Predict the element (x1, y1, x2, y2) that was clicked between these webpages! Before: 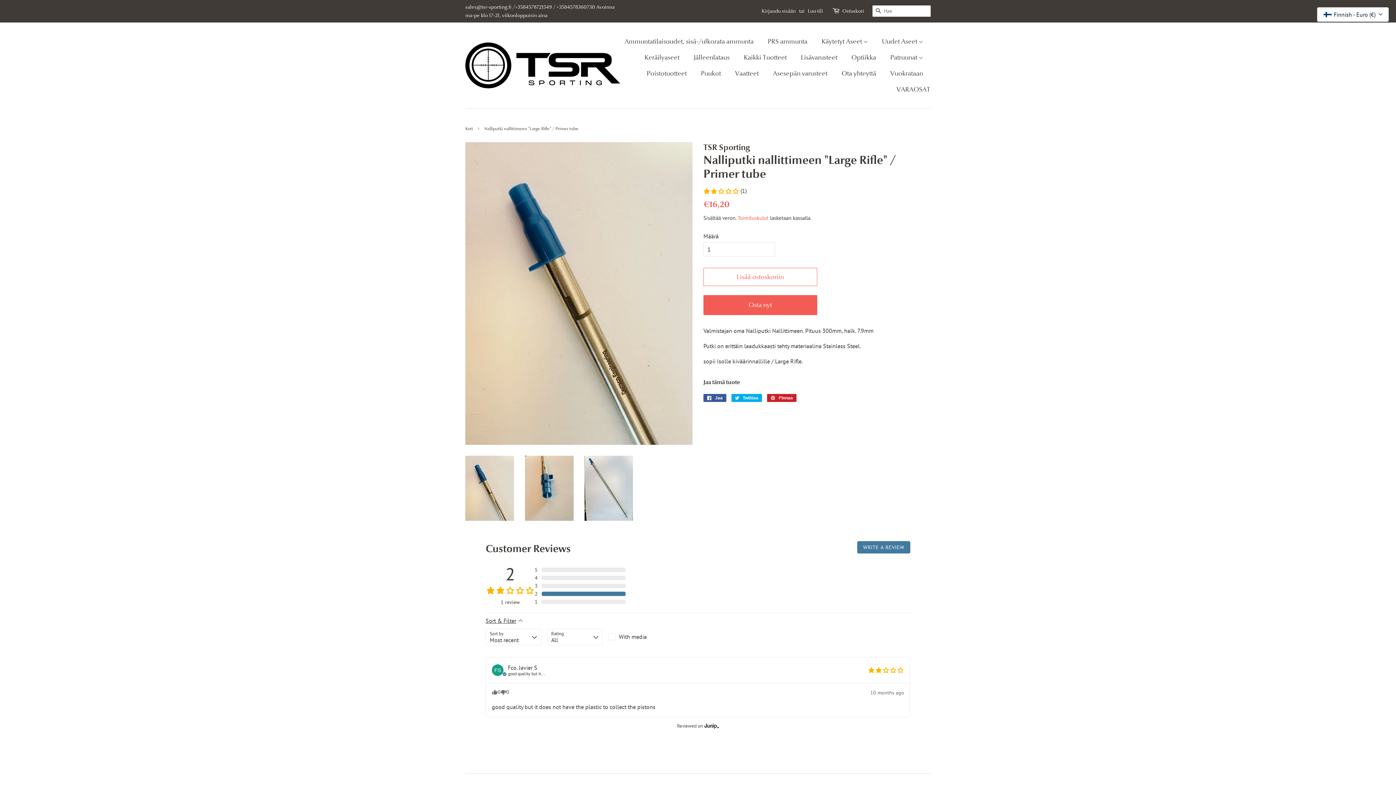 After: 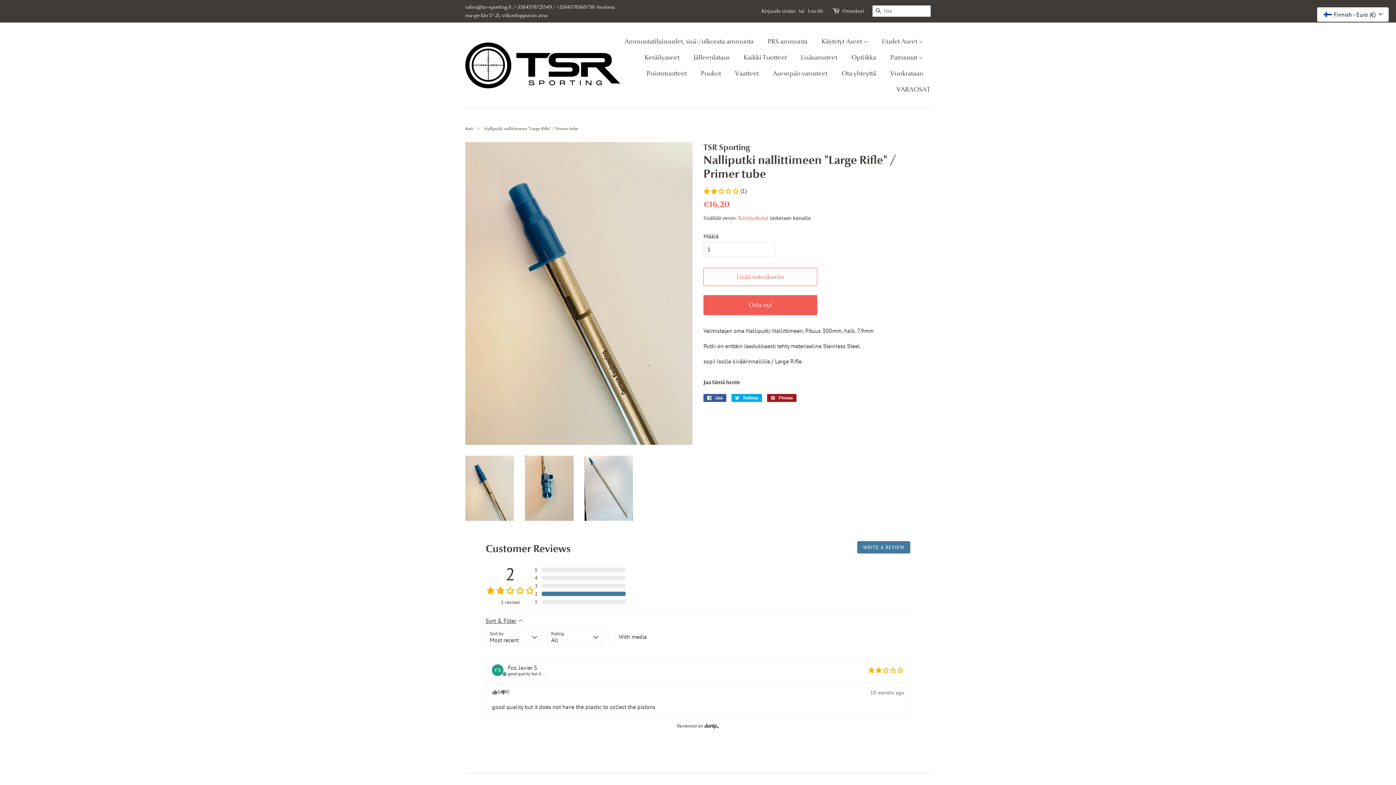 Action: bbox: (767, 394, 796, 402) label:  Pinnaa
Pinnaa Pinterestissä